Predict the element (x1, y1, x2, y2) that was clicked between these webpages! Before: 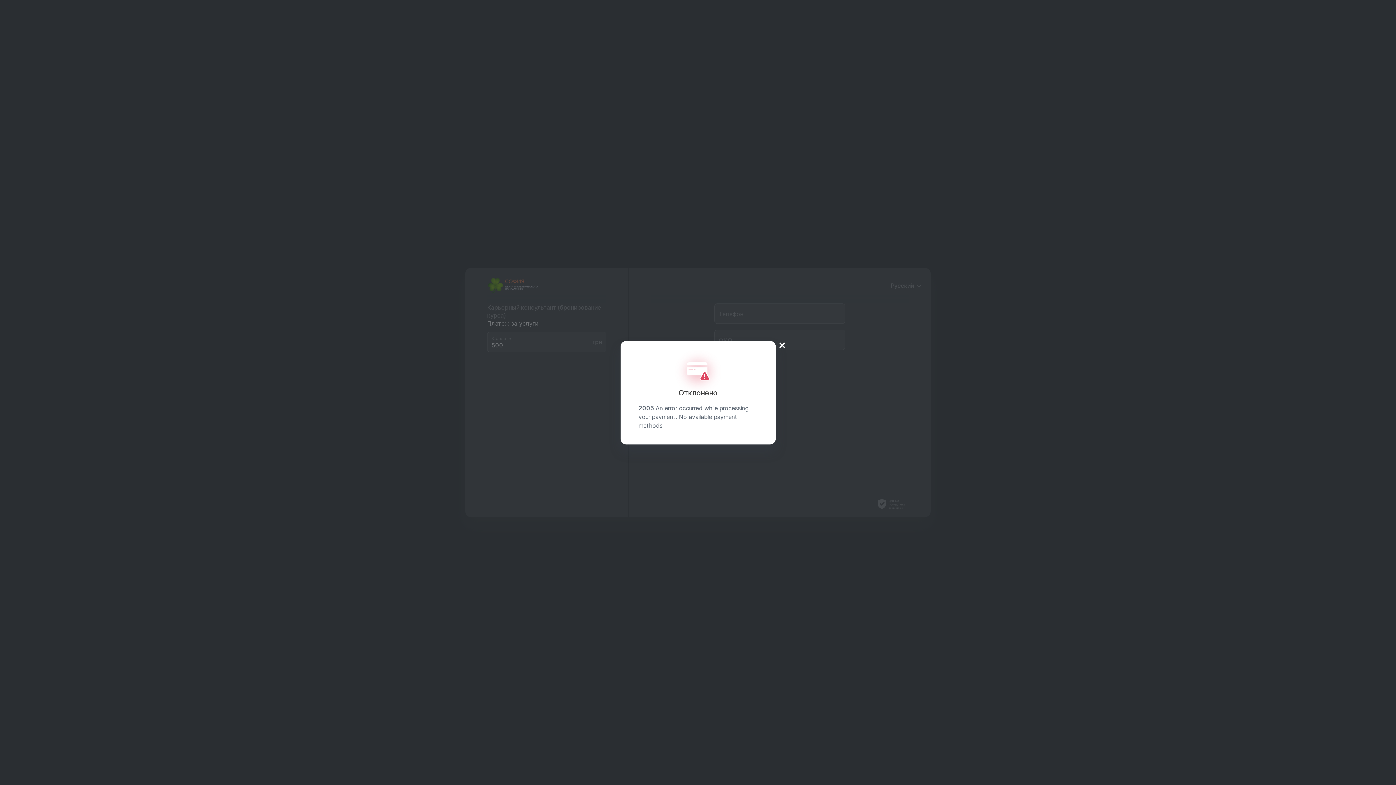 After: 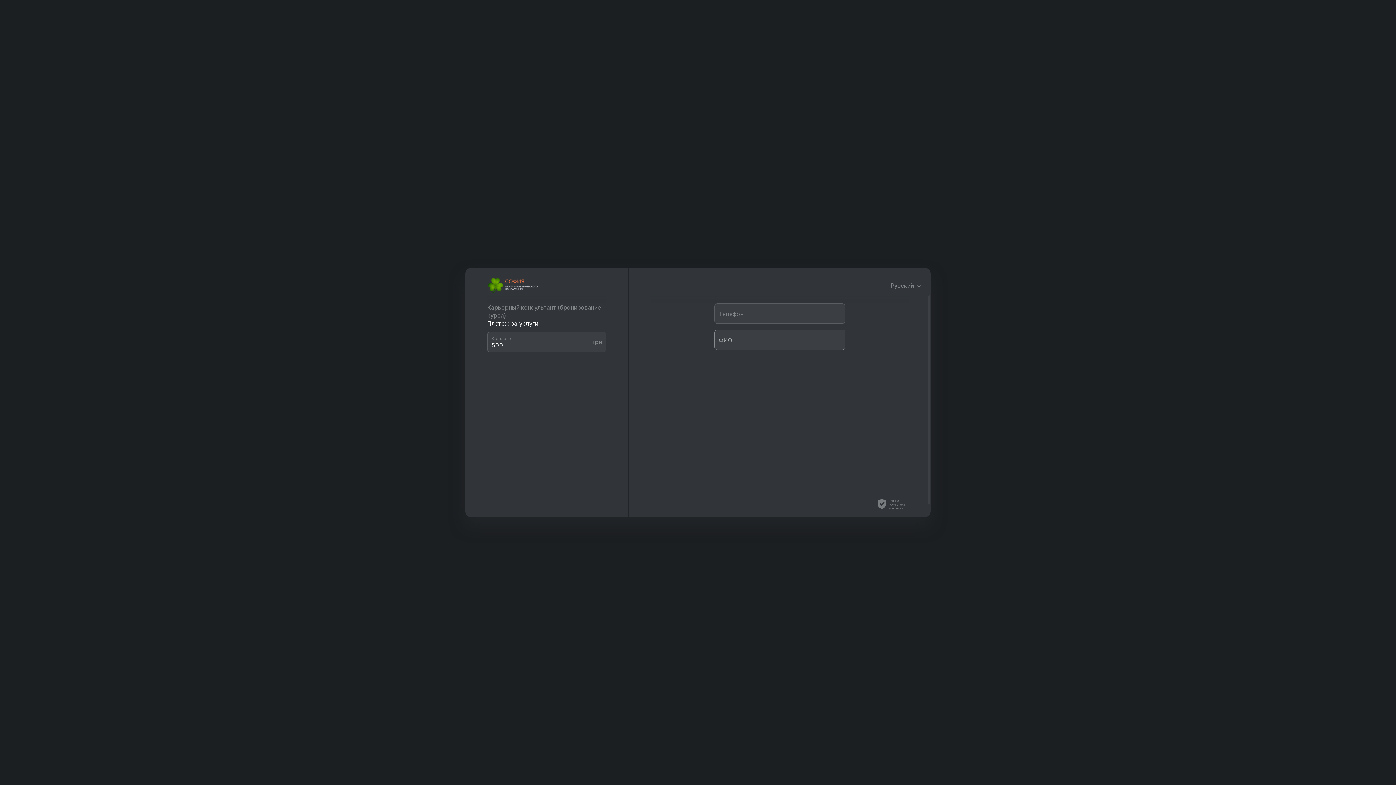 Action: label: Close bbox: (773, 315, 791, 338)